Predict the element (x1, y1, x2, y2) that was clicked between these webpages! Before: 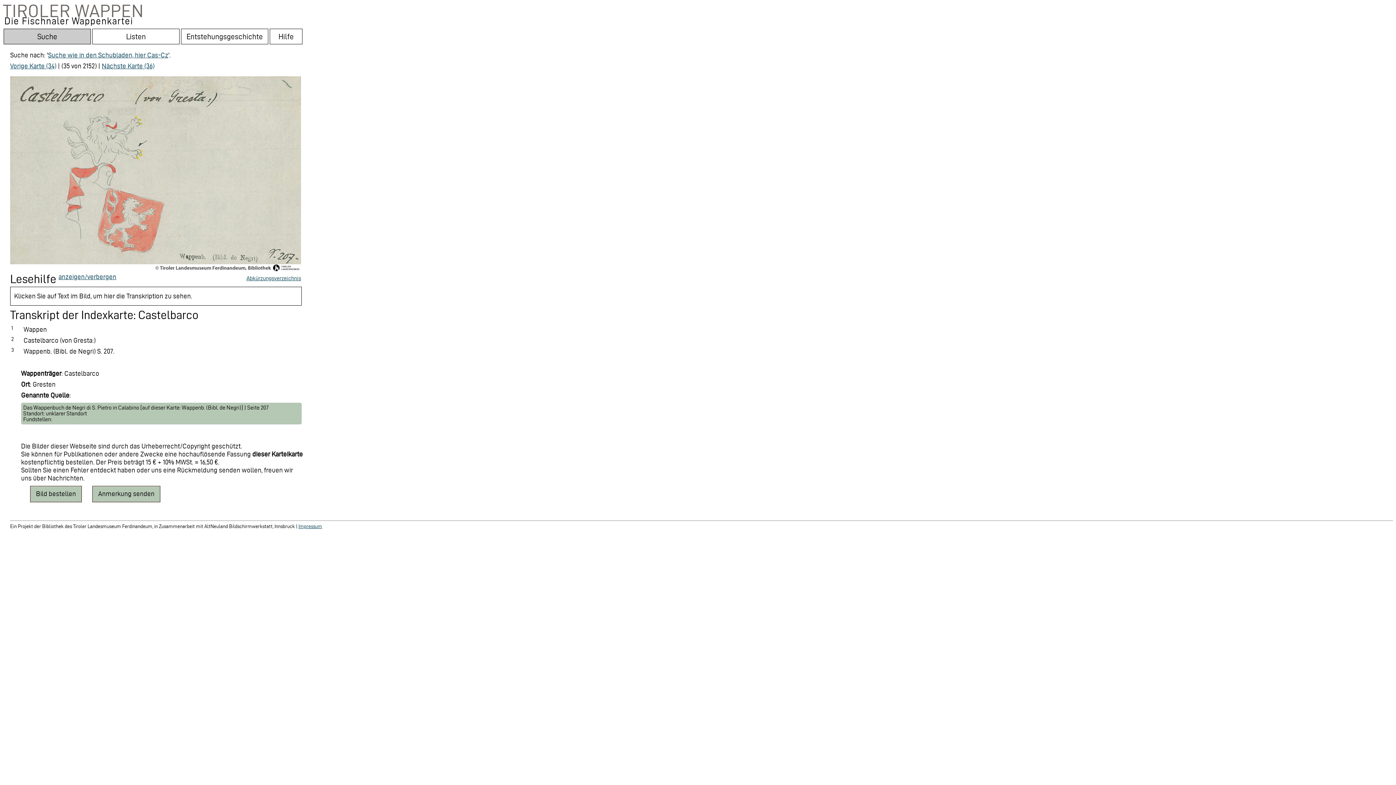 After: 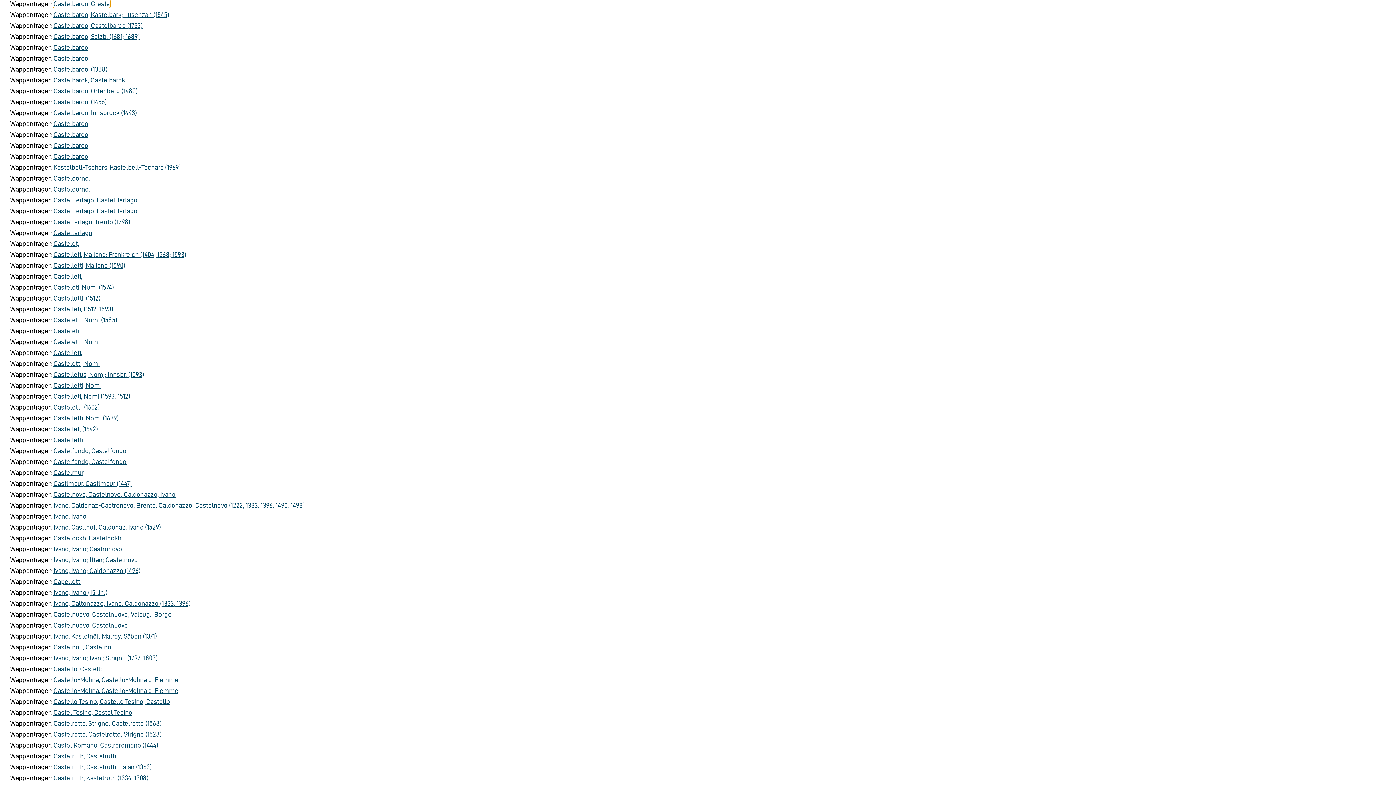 Action: label: Suche wie in den Schubladen, hier Cas-Cz bbox: (48, 51, 168, 58)